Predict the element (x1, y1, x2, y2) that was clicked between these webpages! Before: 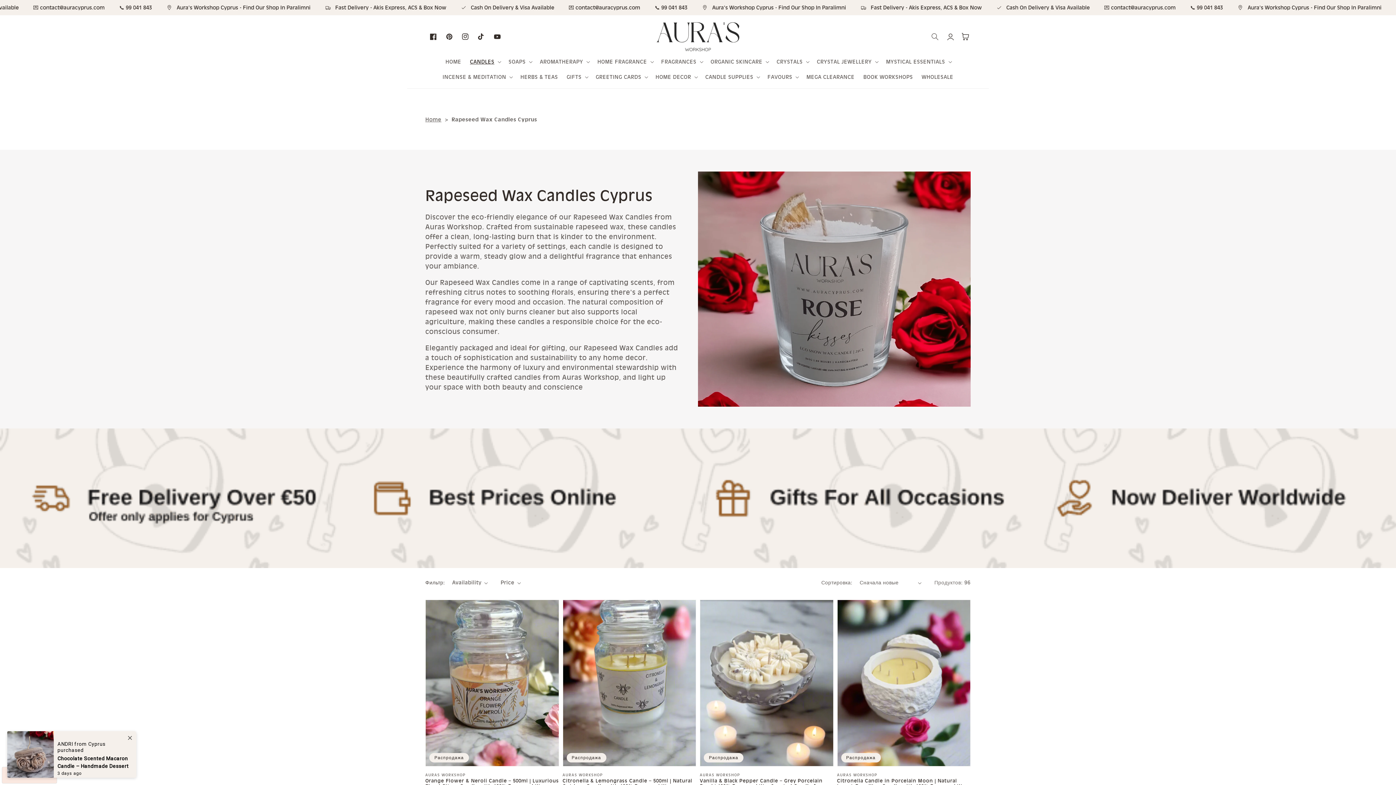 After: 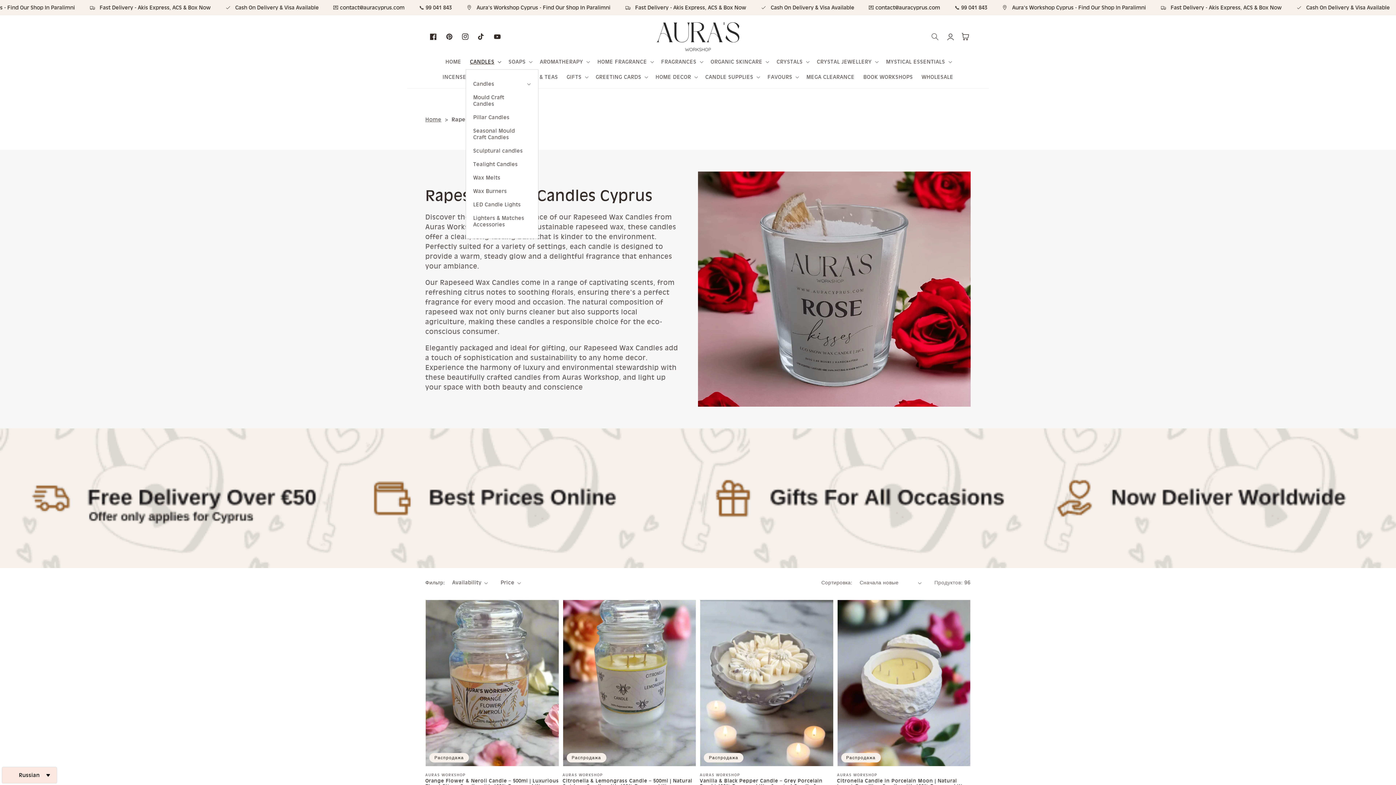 Action: bbox: (465, 54, 504, 69) label: CANDLES